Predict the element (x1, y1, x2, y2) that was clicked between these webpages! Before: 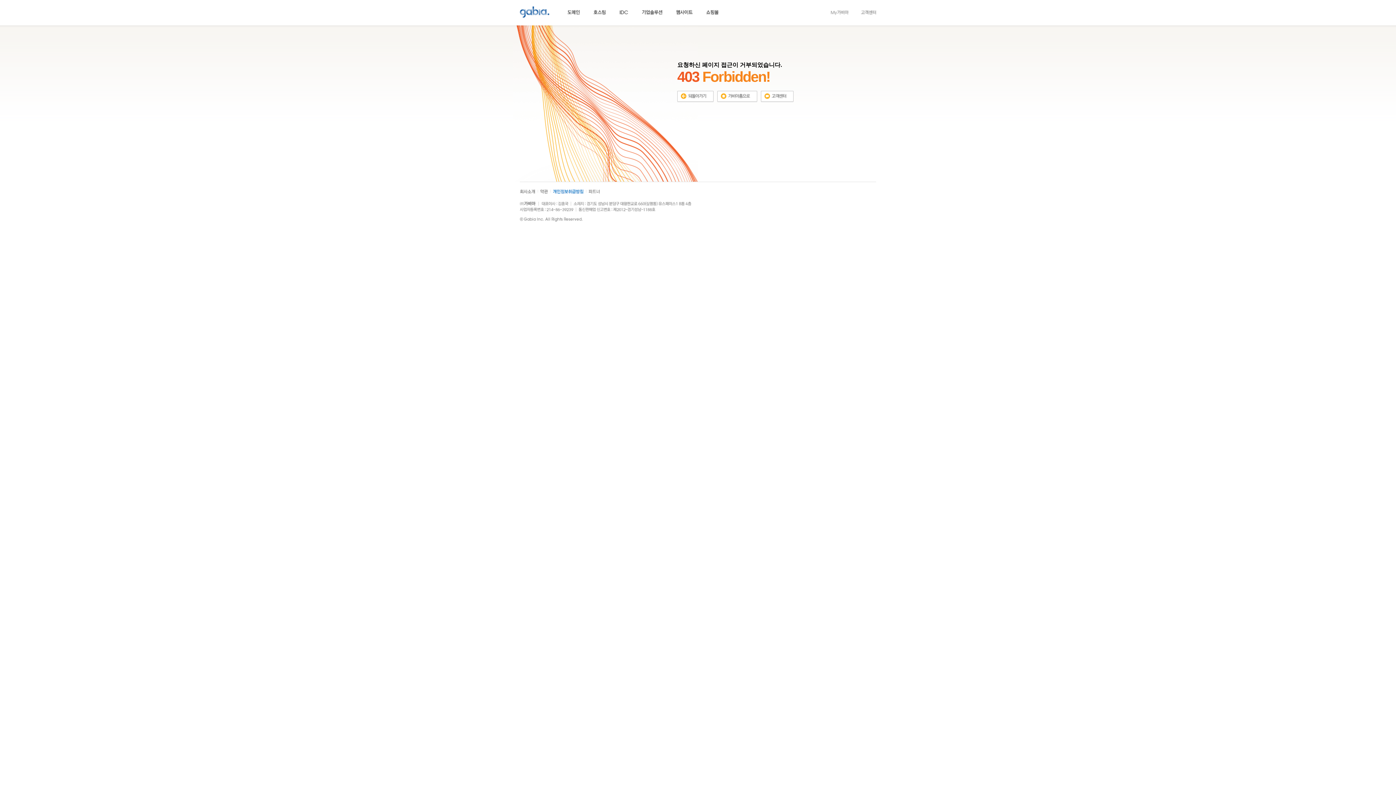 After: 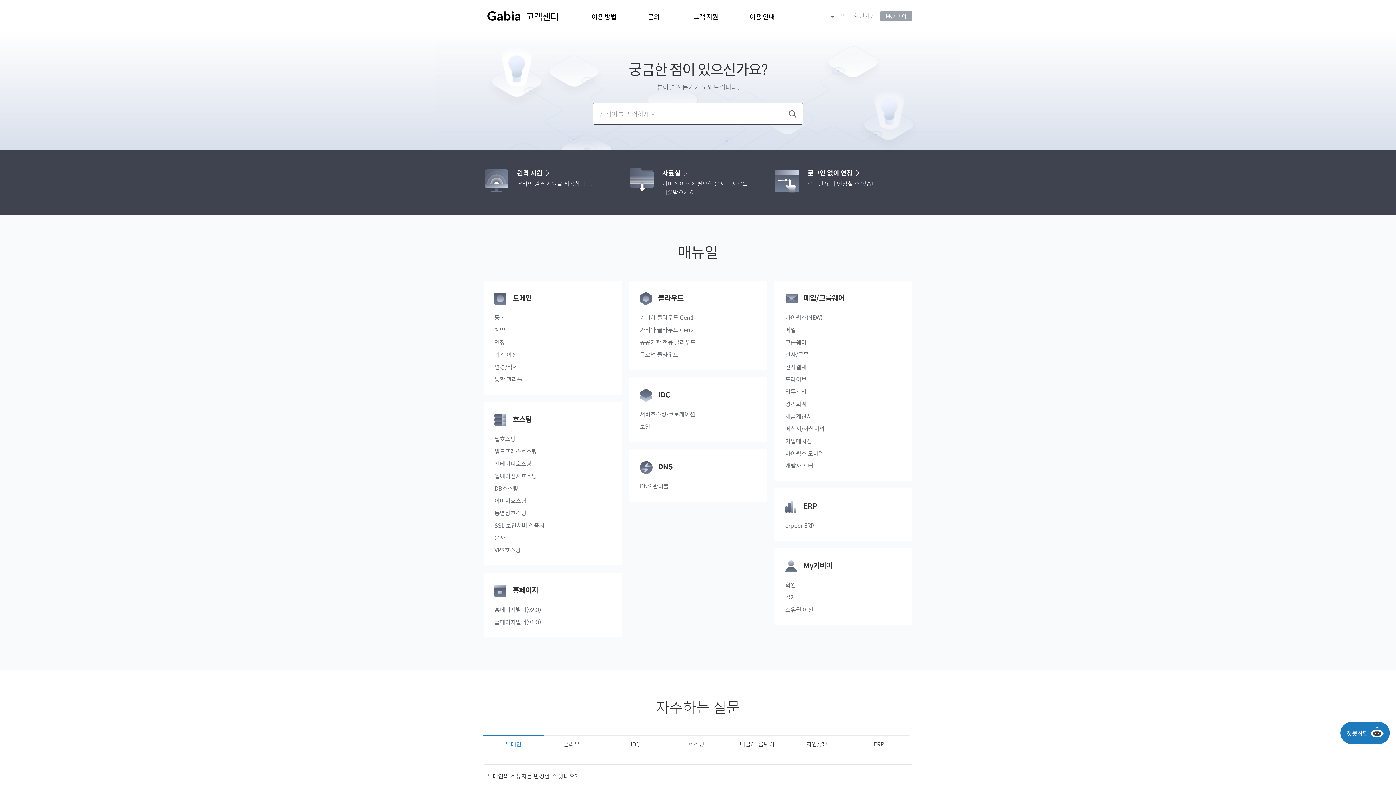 Action: bbox: (761, 93, 793, 98)